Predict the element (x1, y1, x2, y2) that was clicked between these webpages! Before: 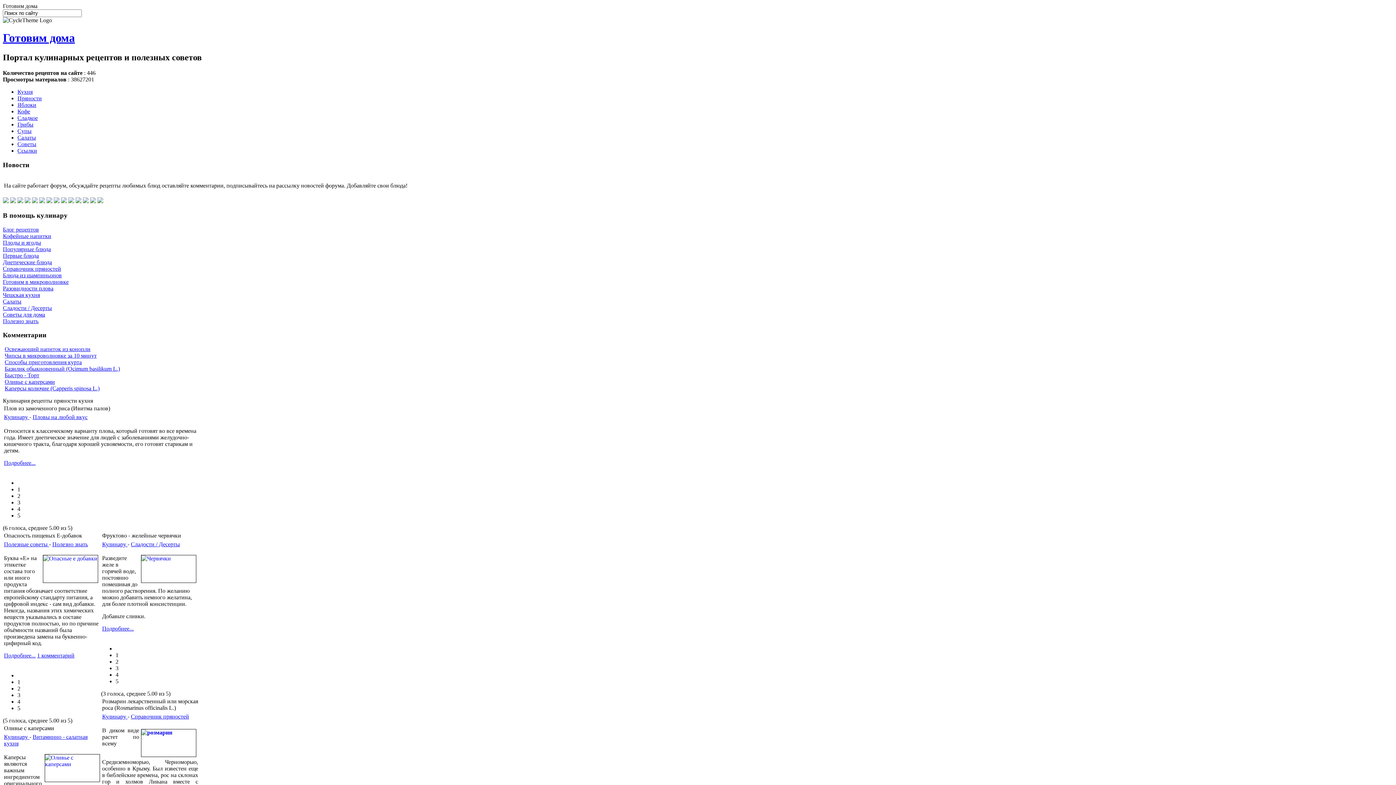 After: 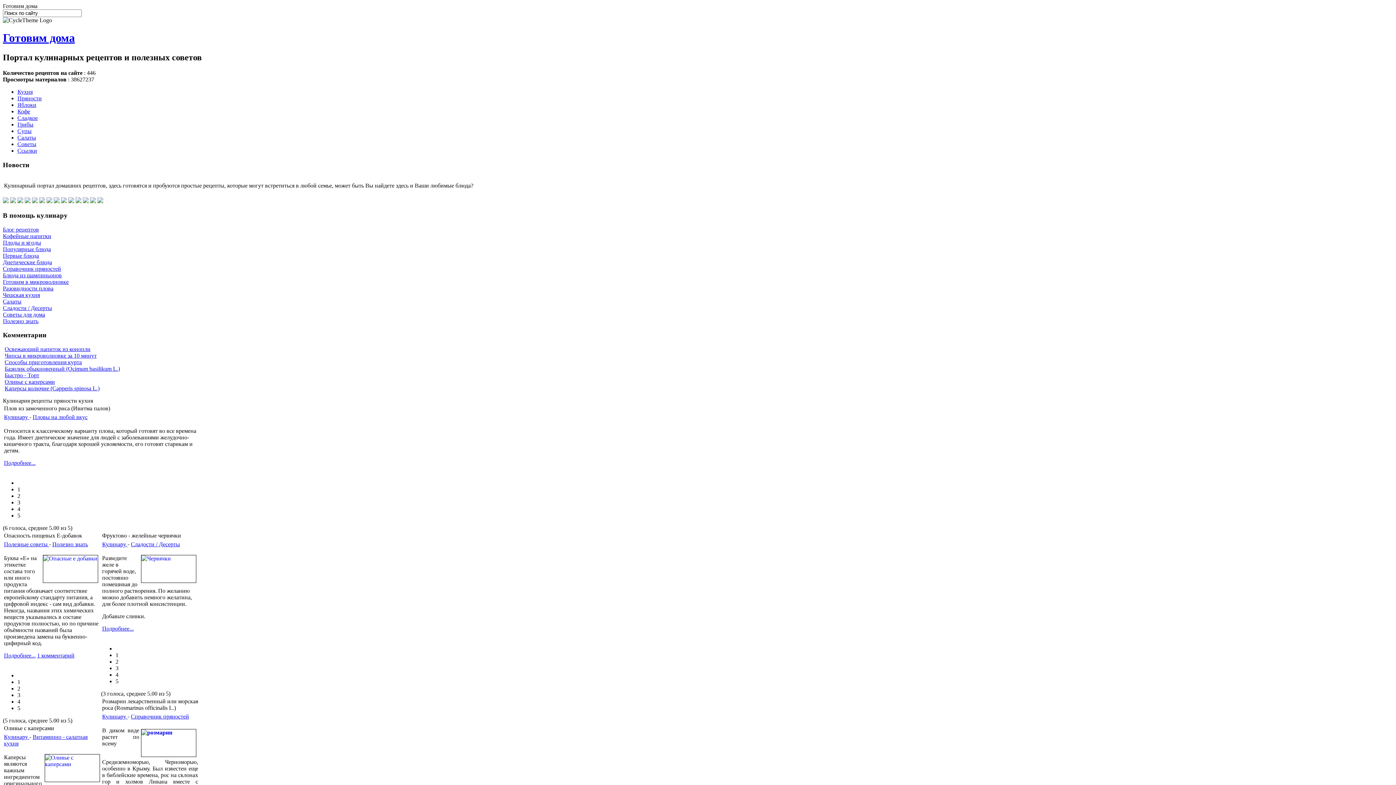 Action: label: Советы bbox: (17, 141, 36, 147)